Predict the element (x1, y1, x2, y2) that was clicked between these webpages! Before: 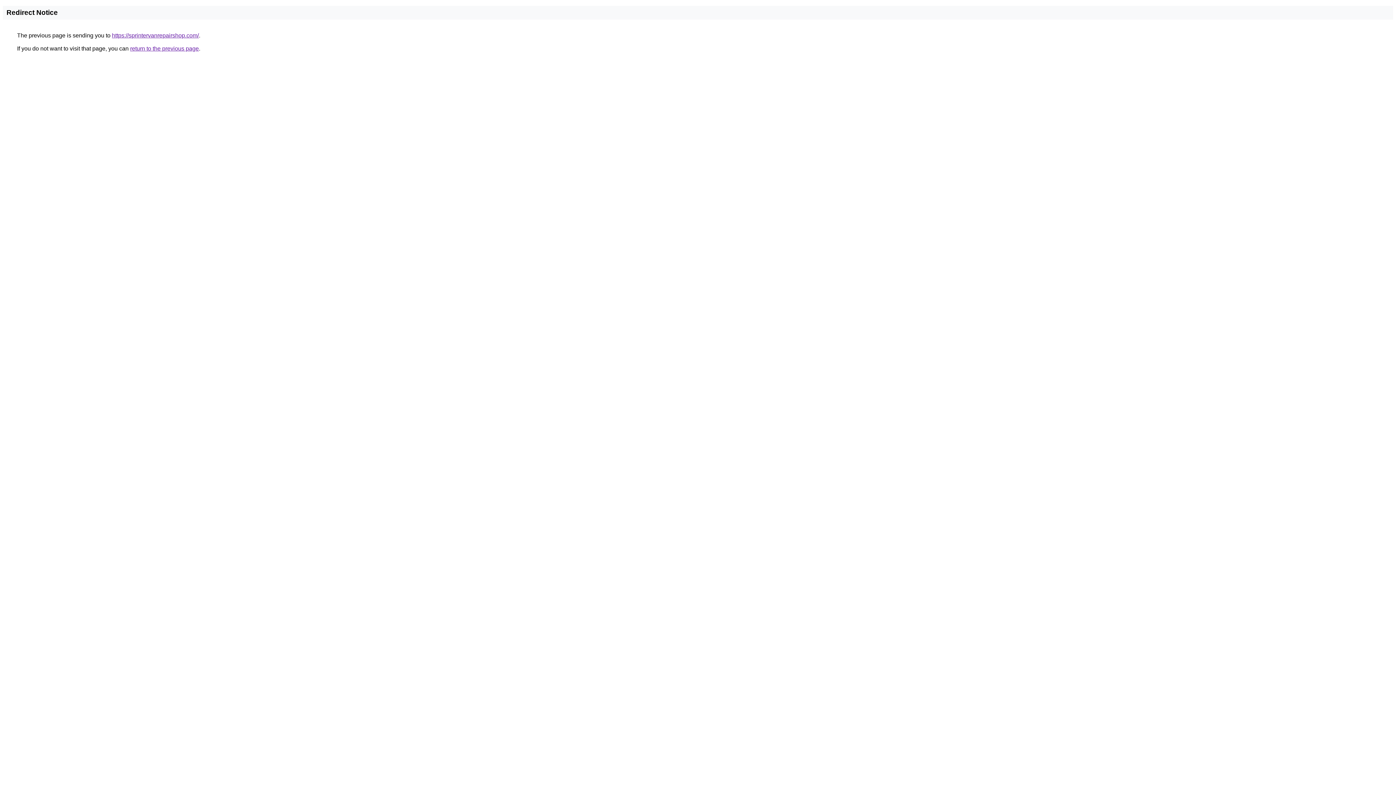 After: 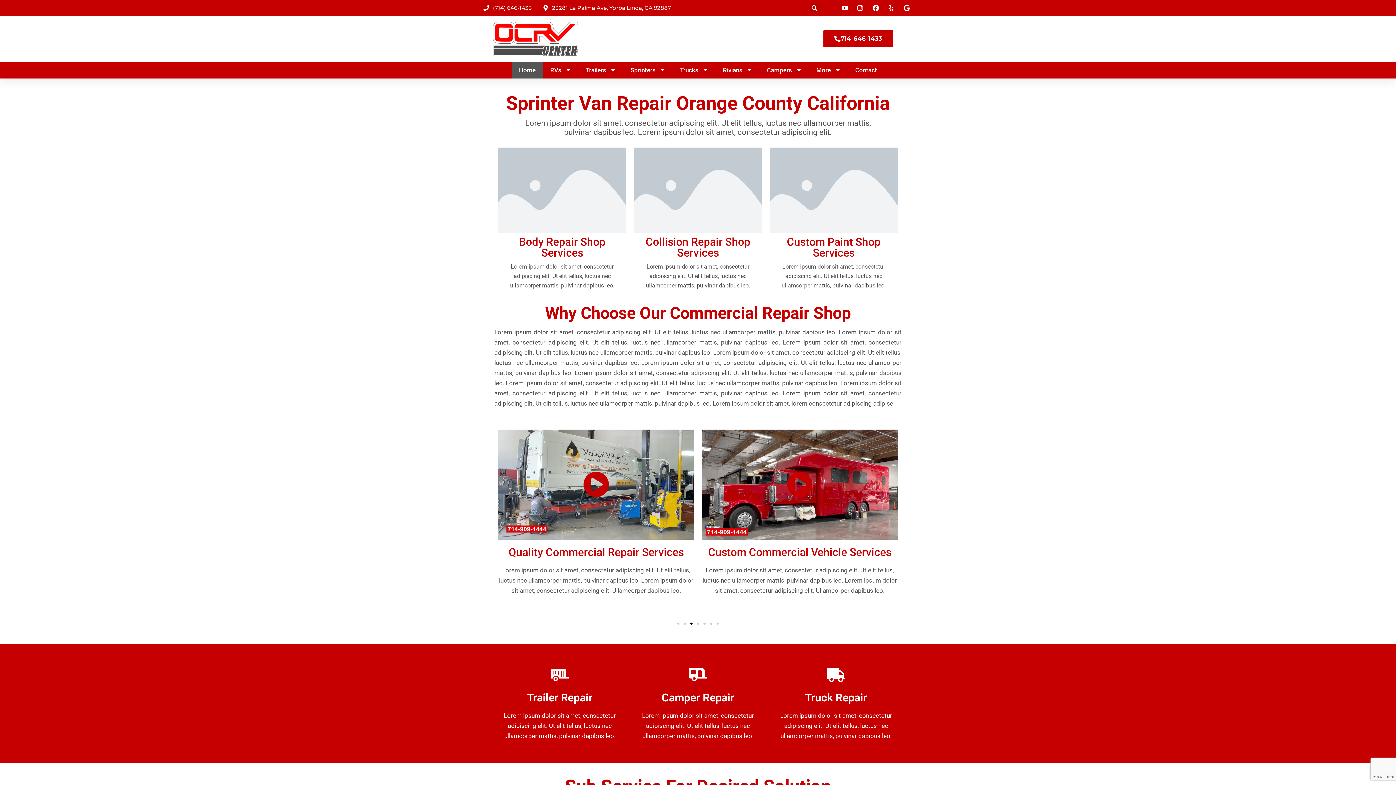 Action: bbox: (112, 32, 198, 38) label: https://sprintervanrepairshop.com/